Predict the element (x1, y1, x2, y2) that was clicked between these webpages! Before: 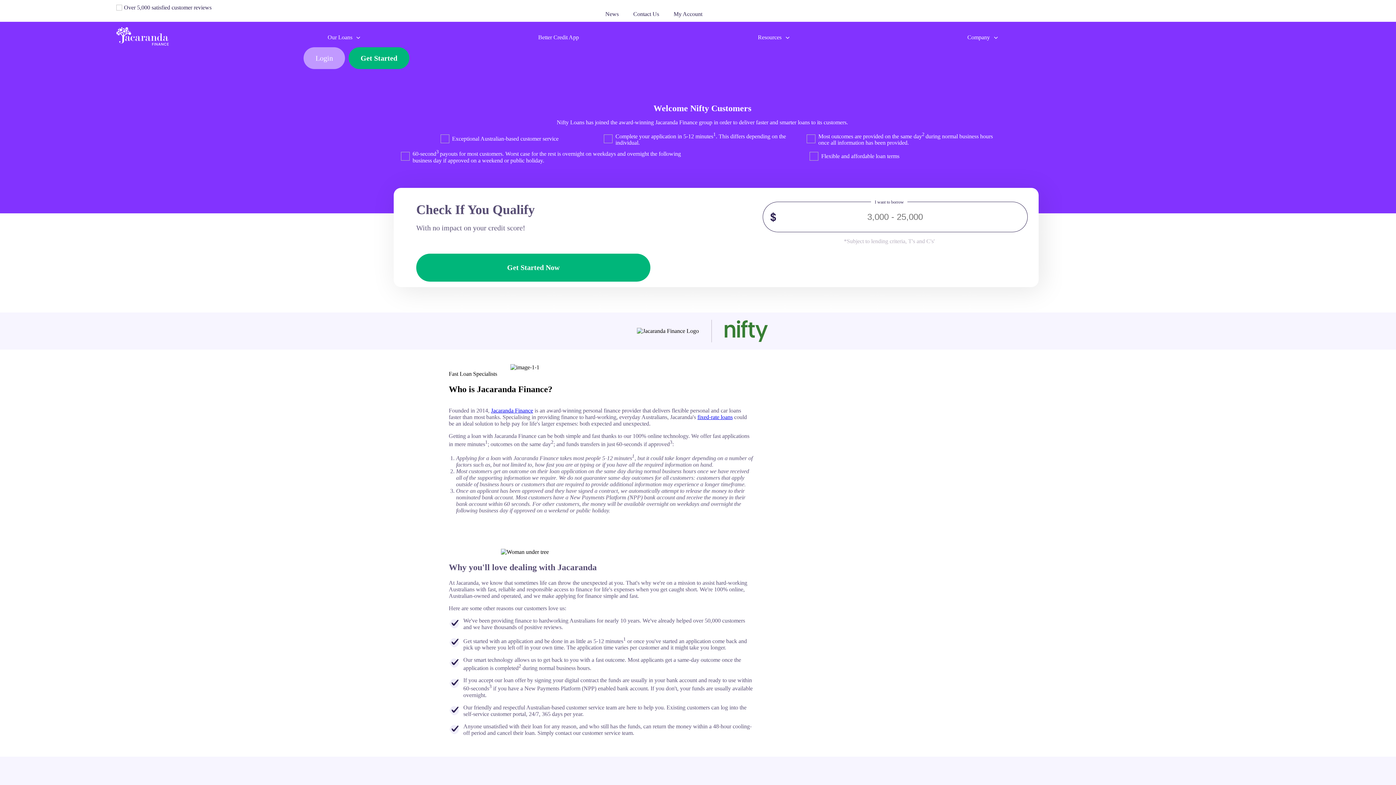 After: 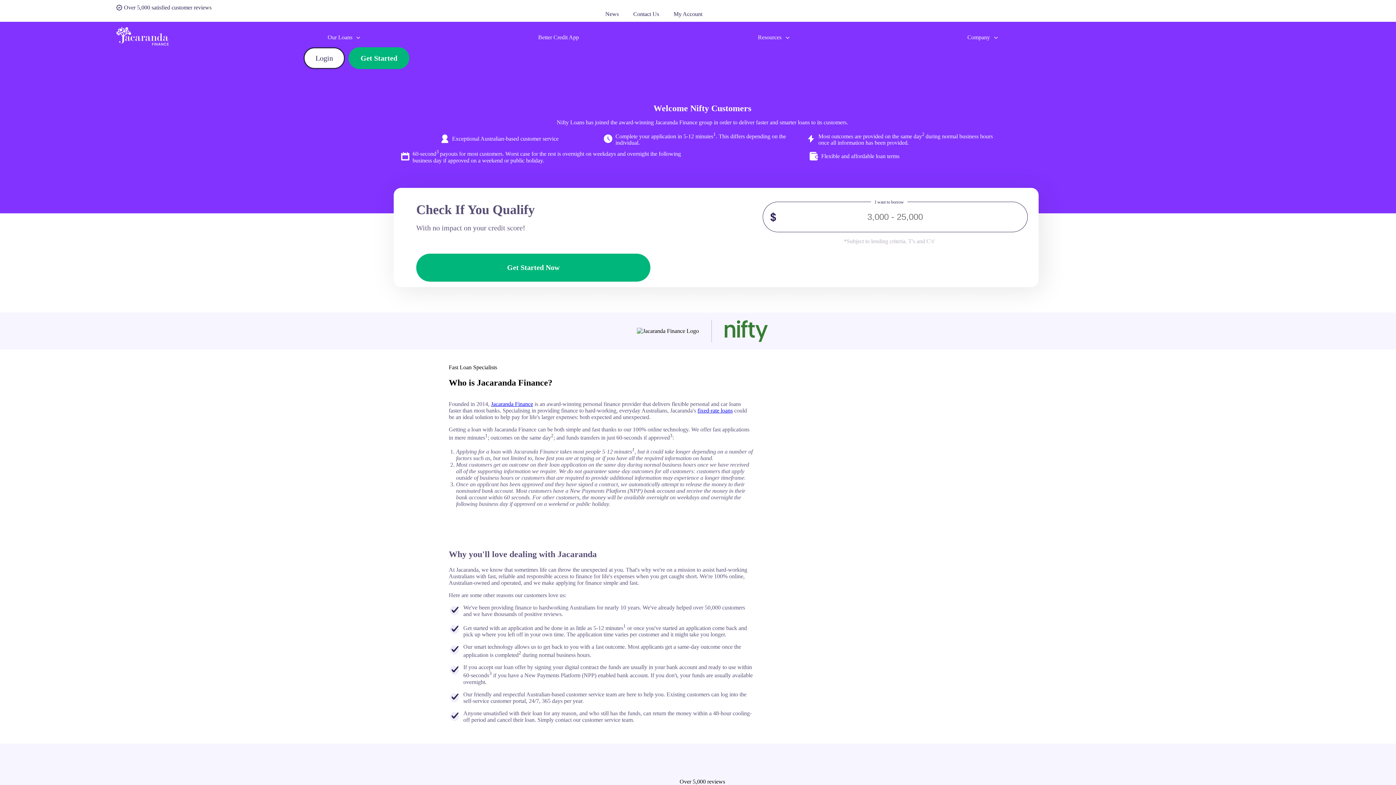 Action: bbox: (303, 47, 345, 69) label: Login